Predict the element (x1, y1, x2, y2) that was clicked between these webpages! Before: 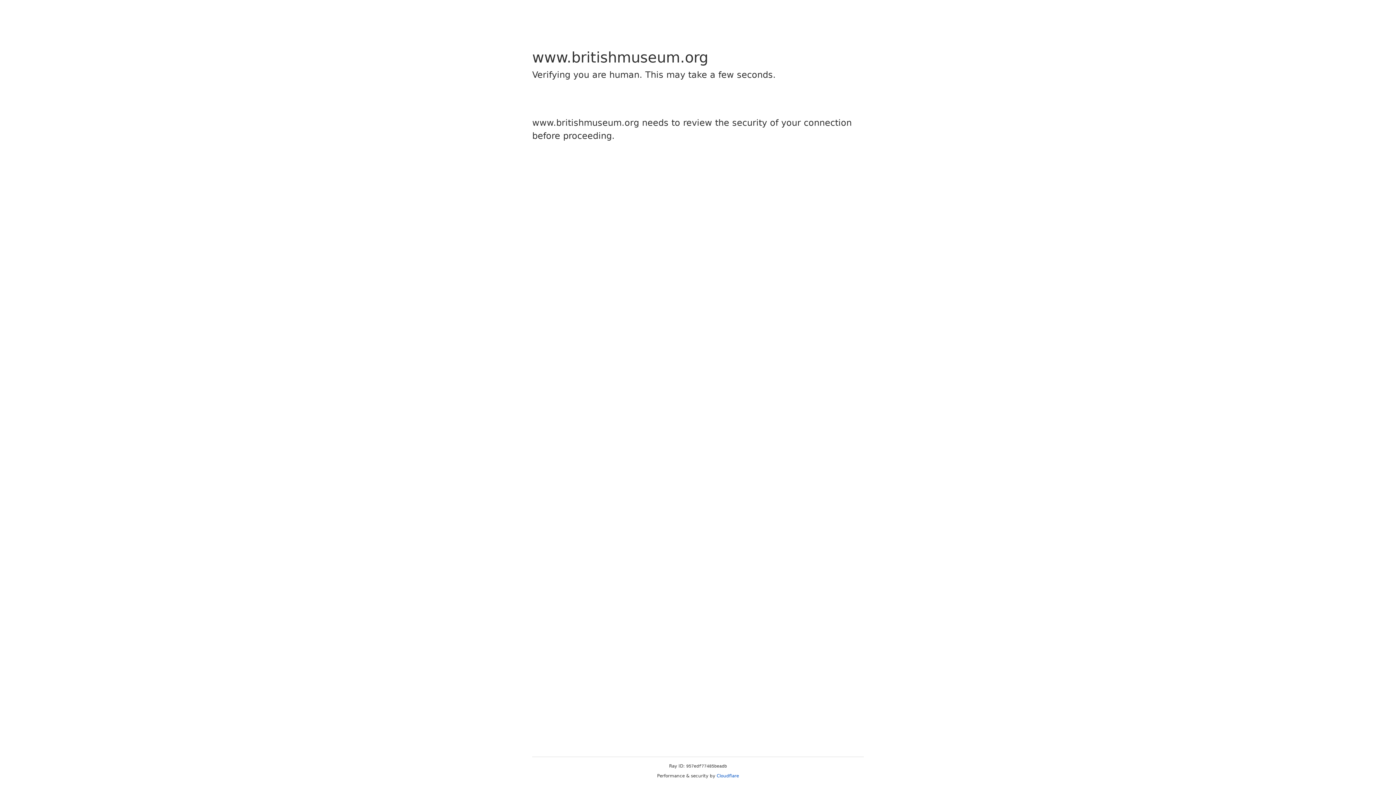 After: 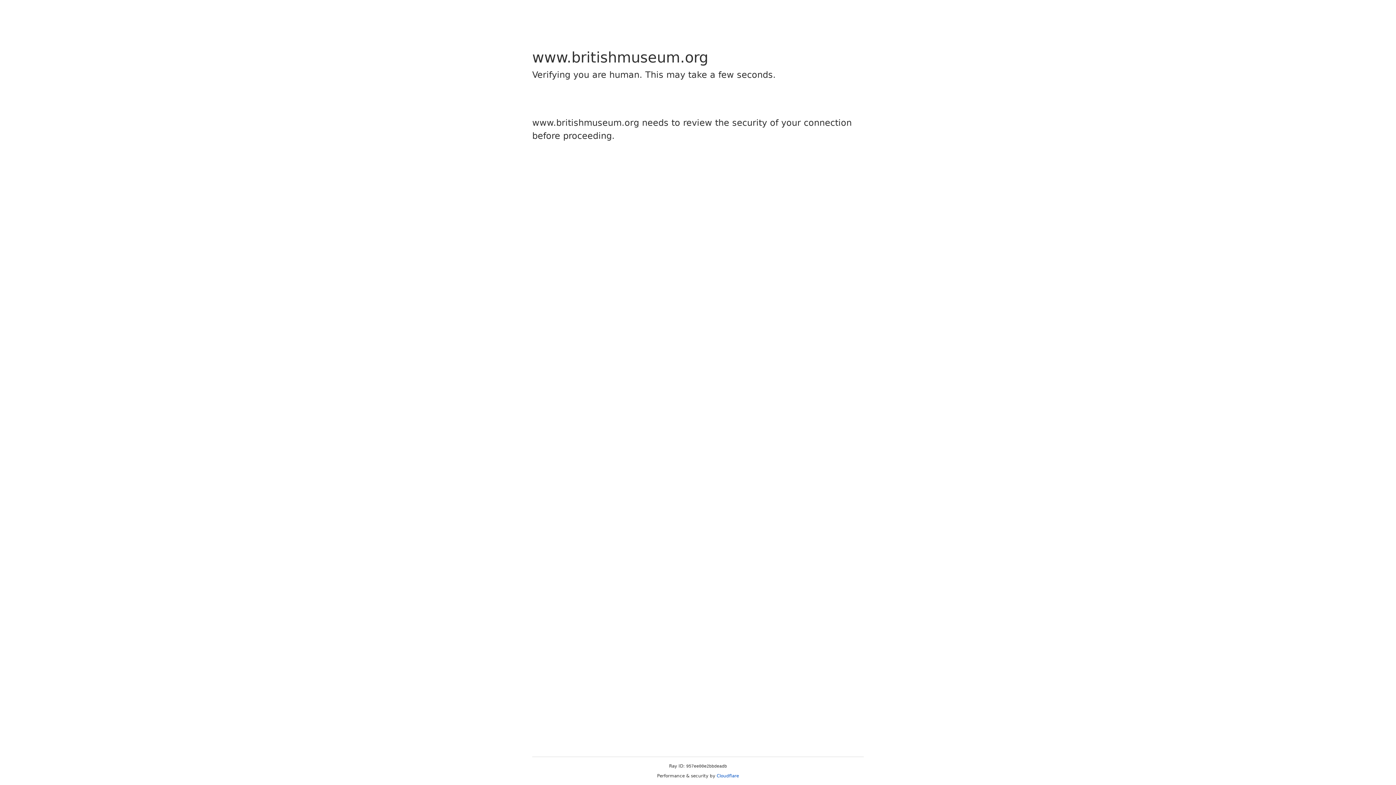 Action: label: Cloudflare bbox: (716, 773, 739, 778)